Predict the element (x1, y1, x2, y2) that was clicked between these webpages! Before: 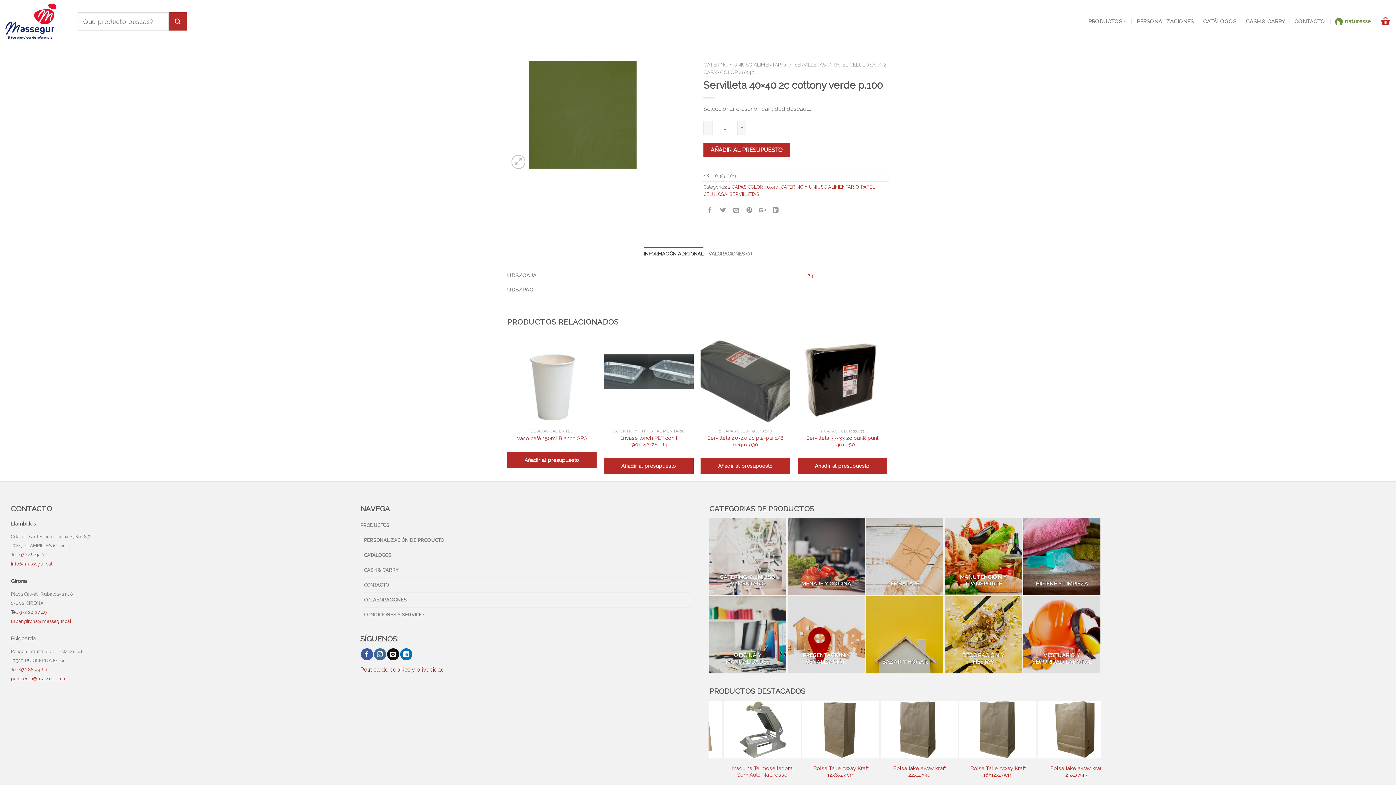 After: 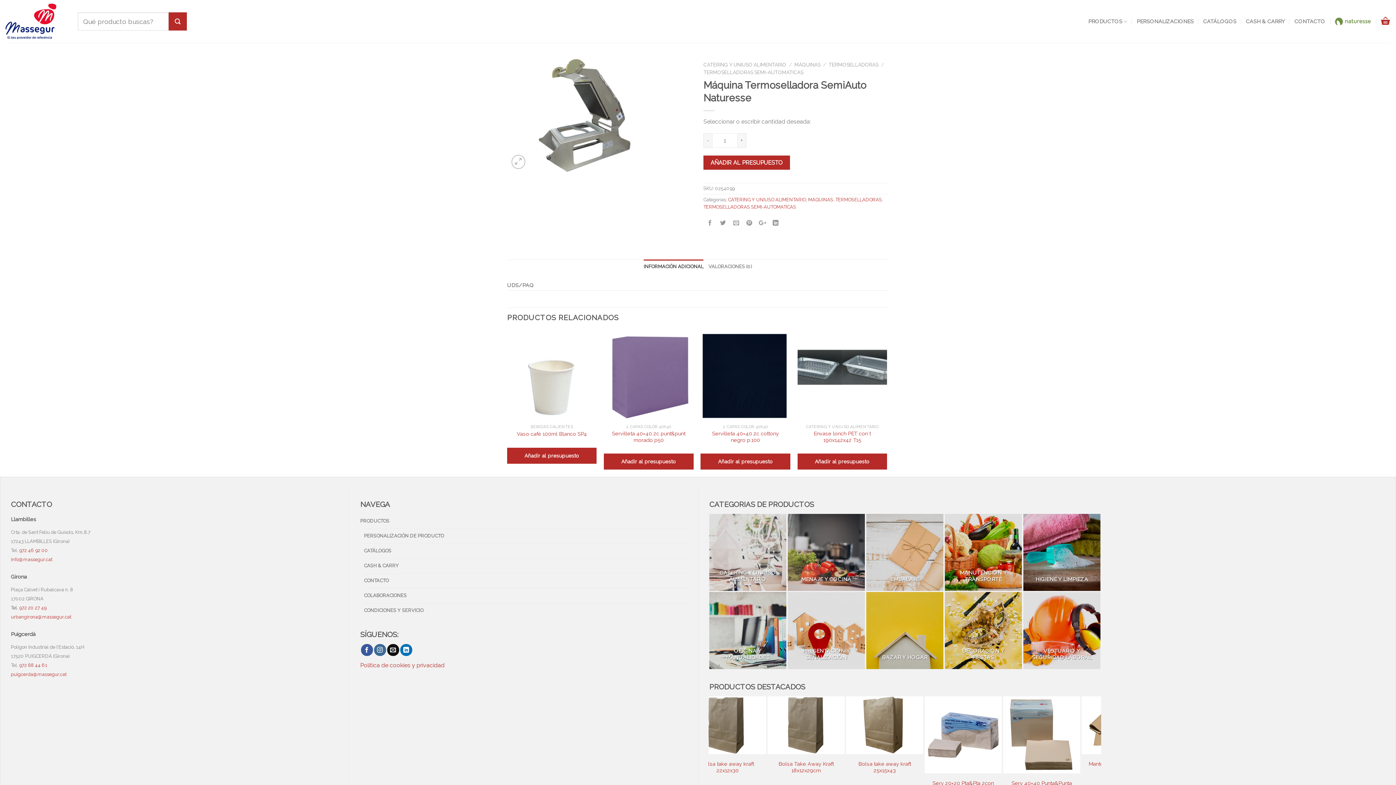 Action: label: Máquina Termoselladora SemiAuto Naturesse bbox: (714, 765, 781, 778)